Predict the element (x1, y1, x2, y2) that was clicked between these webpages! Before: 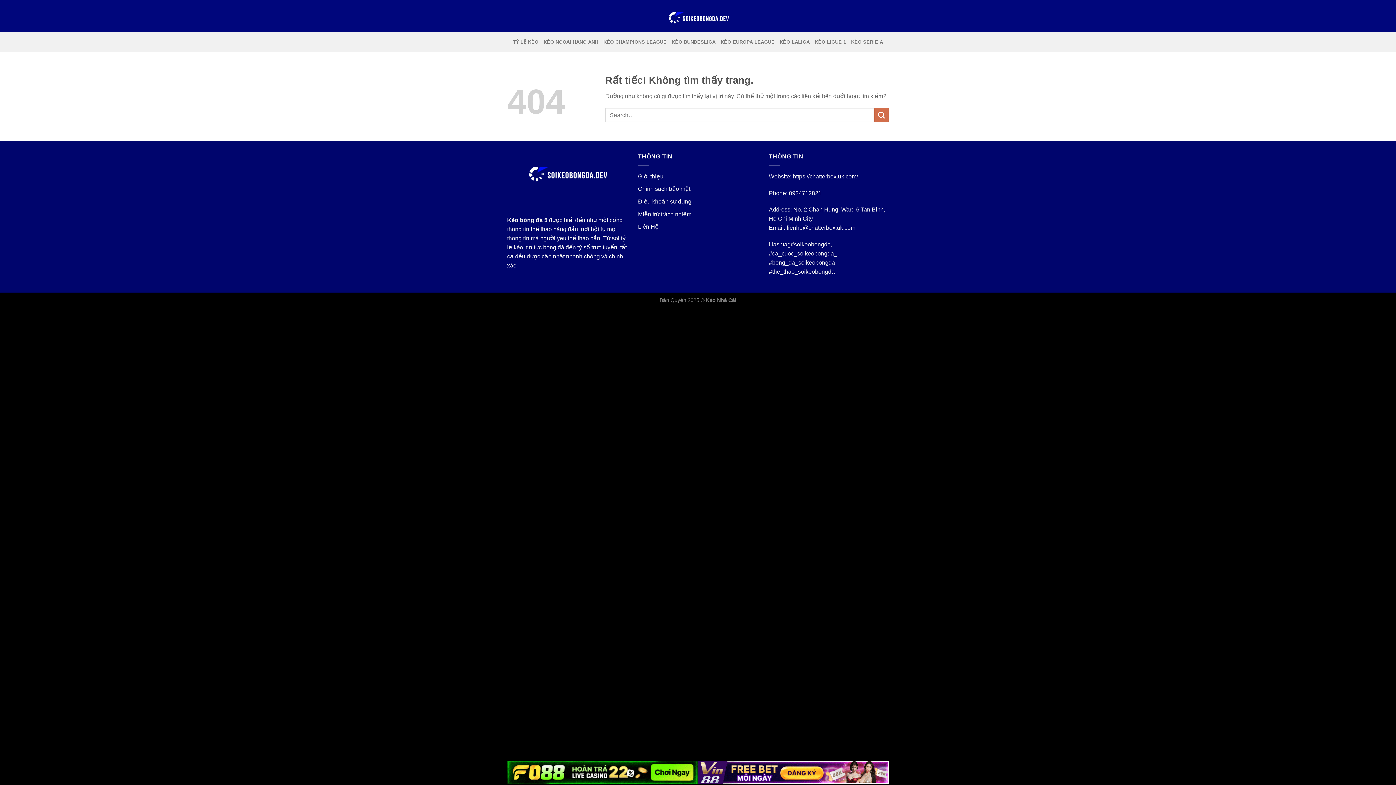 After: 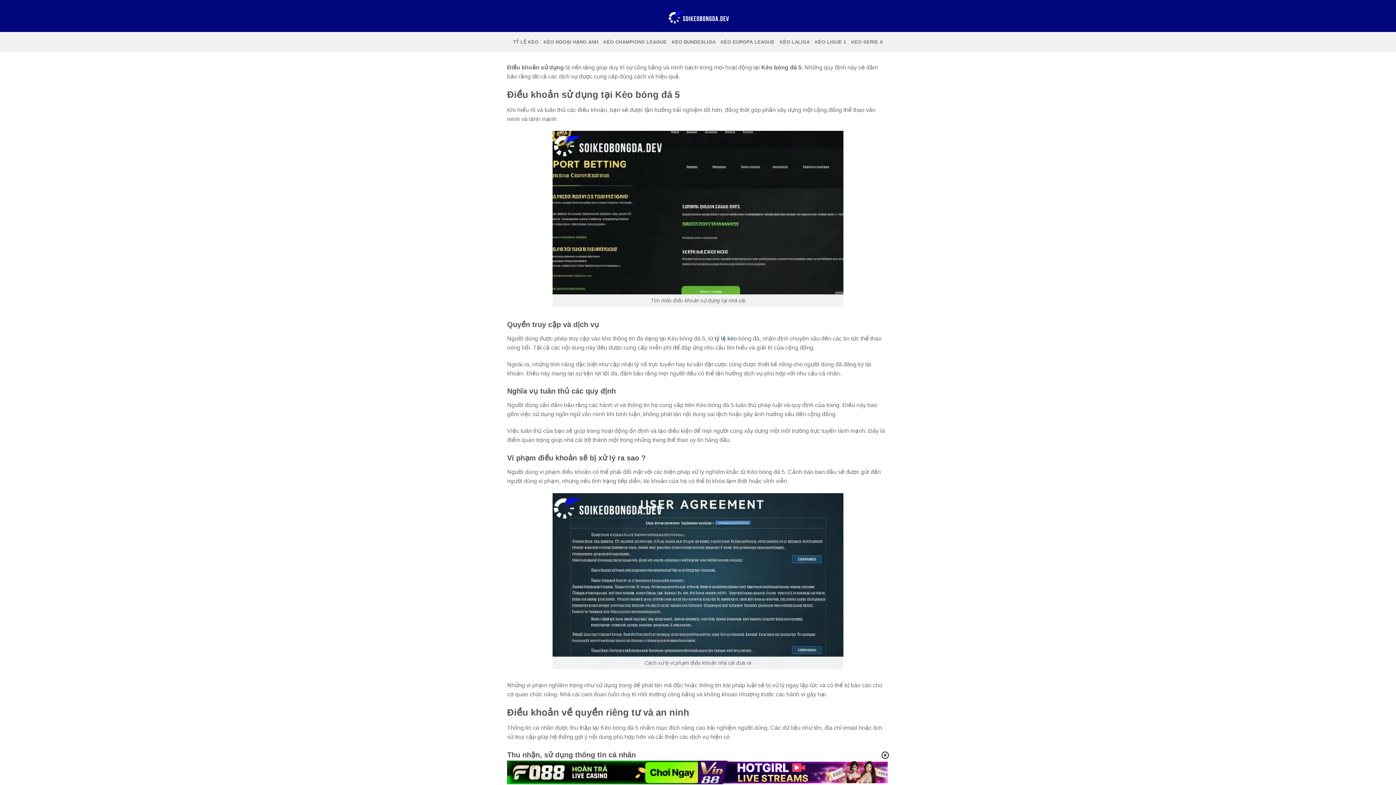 Action: bbox: (638, 198, 691, 204) label: Điều khoản sử dụng